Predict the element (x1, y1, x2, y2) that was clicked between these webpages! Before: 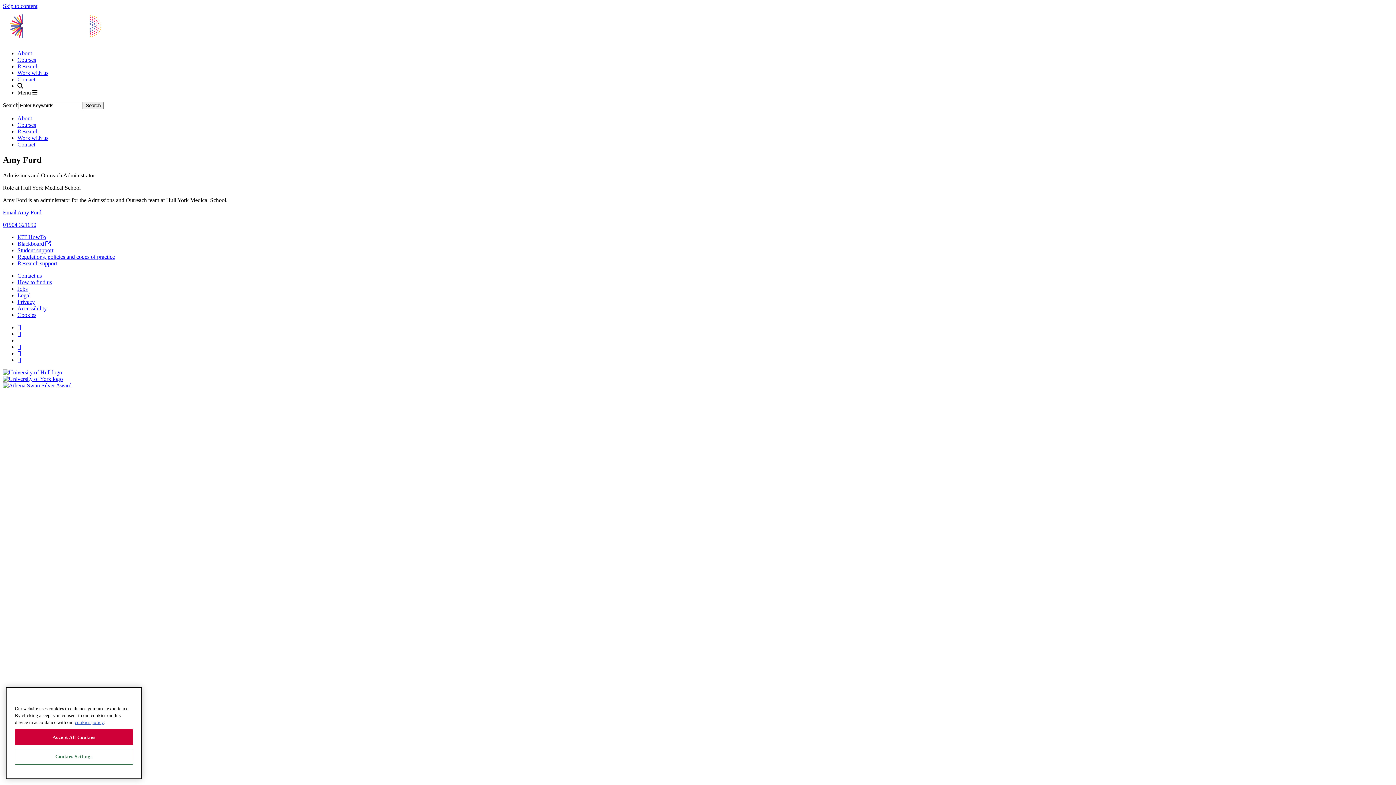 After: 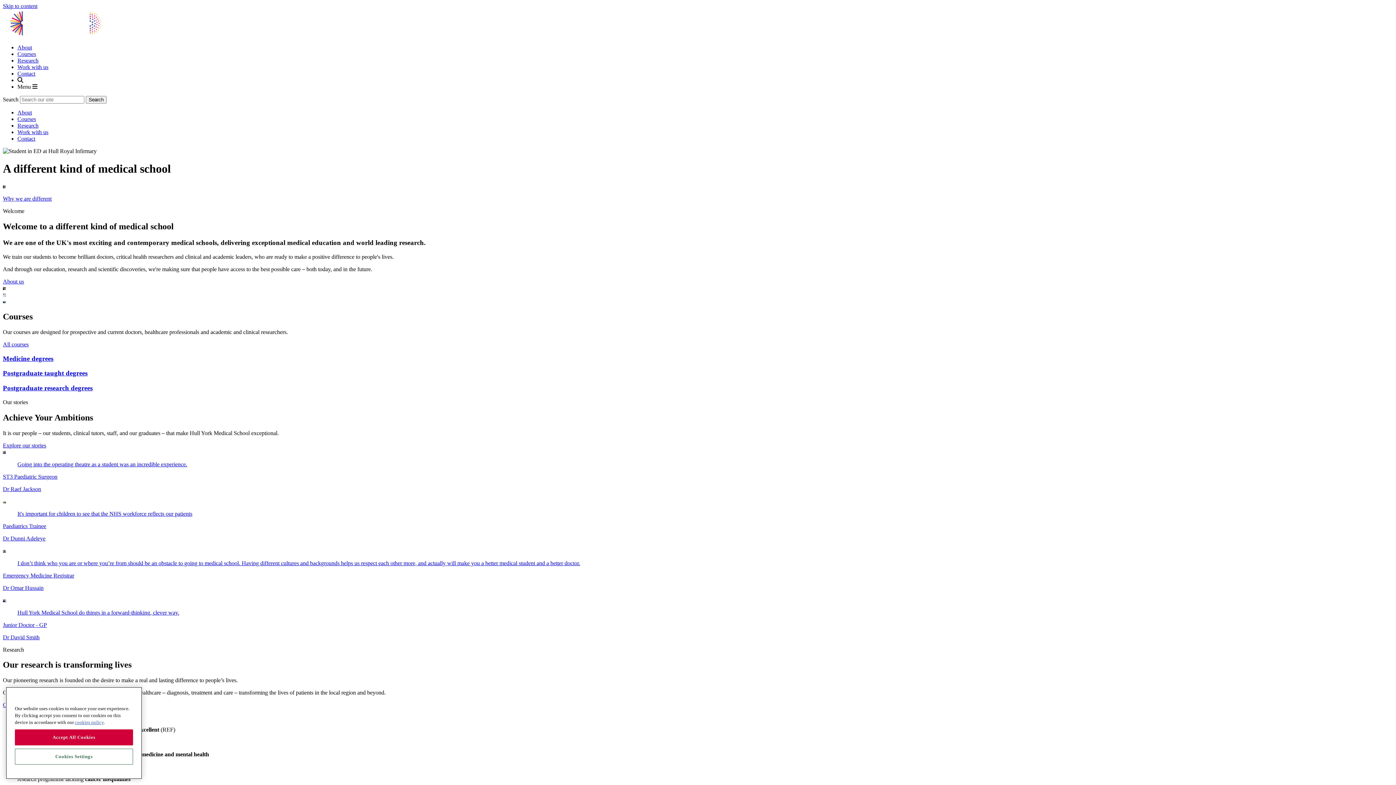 Action: bbox: (10, 37, 101, 44)